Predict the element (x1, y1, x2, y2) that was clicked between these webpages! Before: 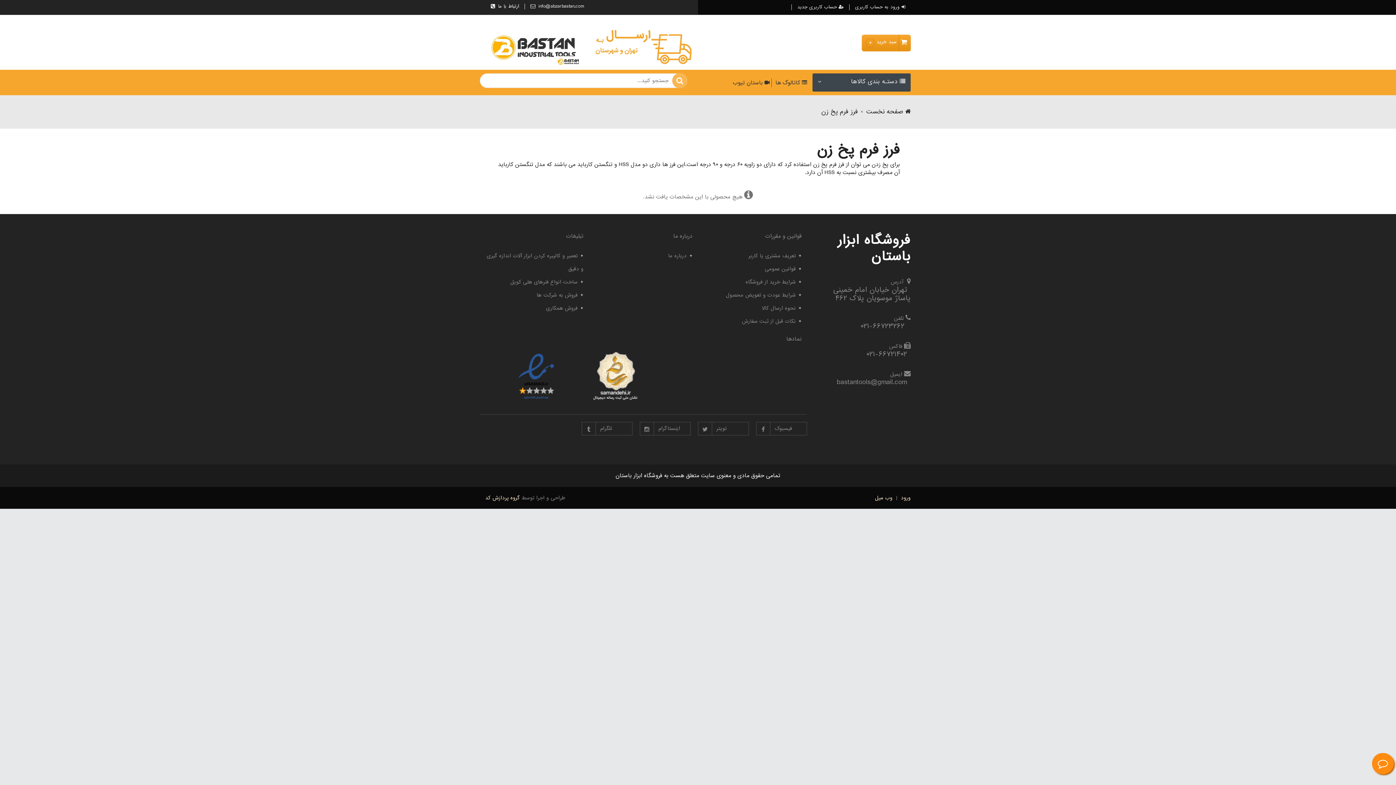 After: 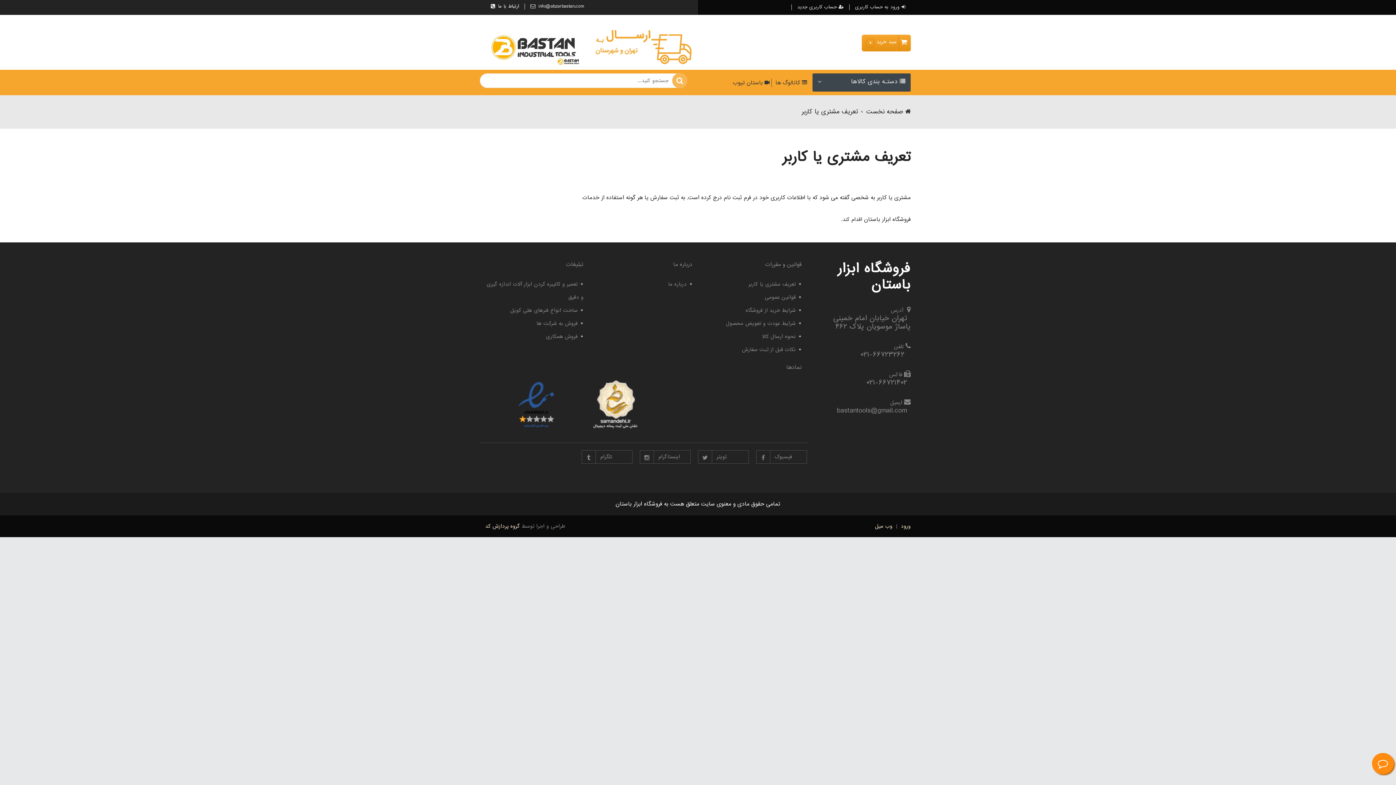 Action: bbox: (703, 249, 801, 262) label: تعریف مشتری یا کاربر